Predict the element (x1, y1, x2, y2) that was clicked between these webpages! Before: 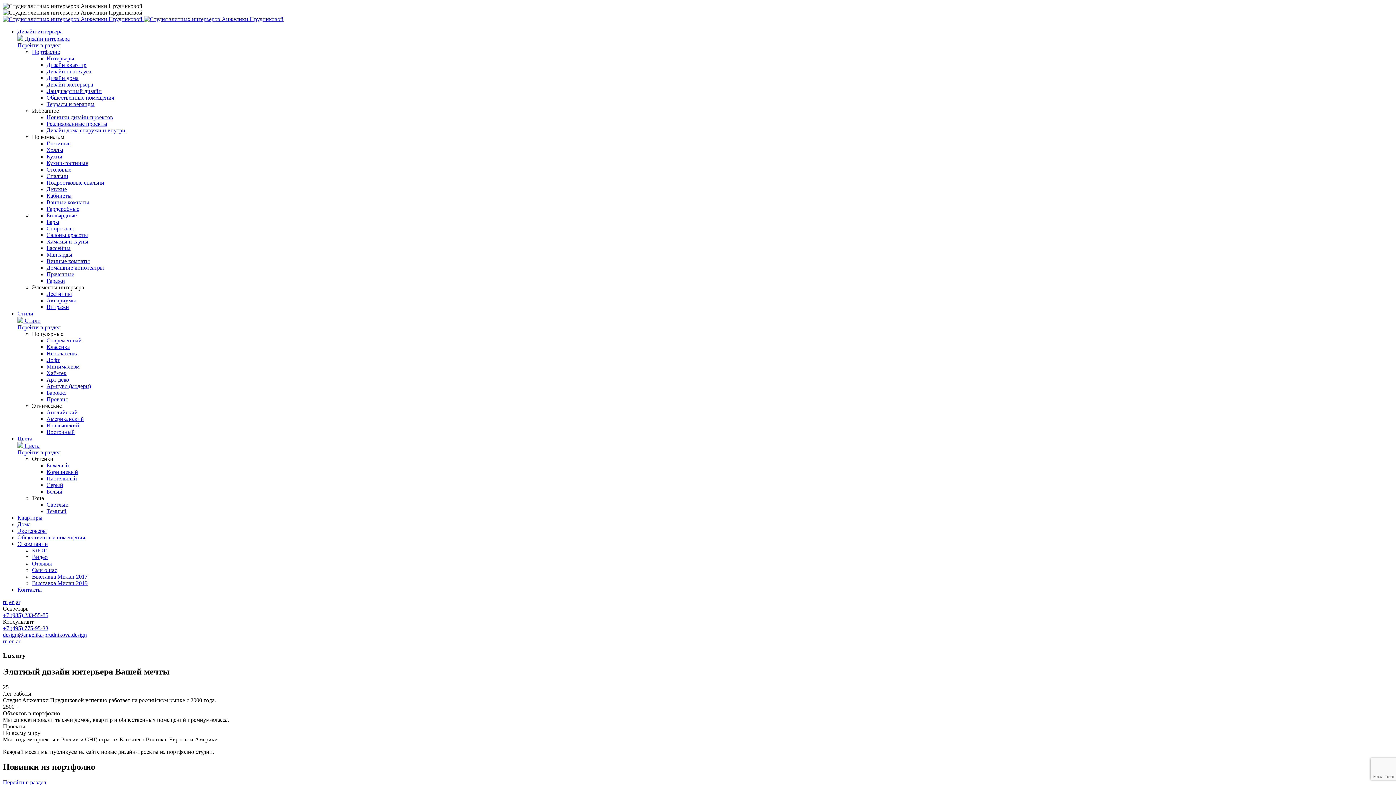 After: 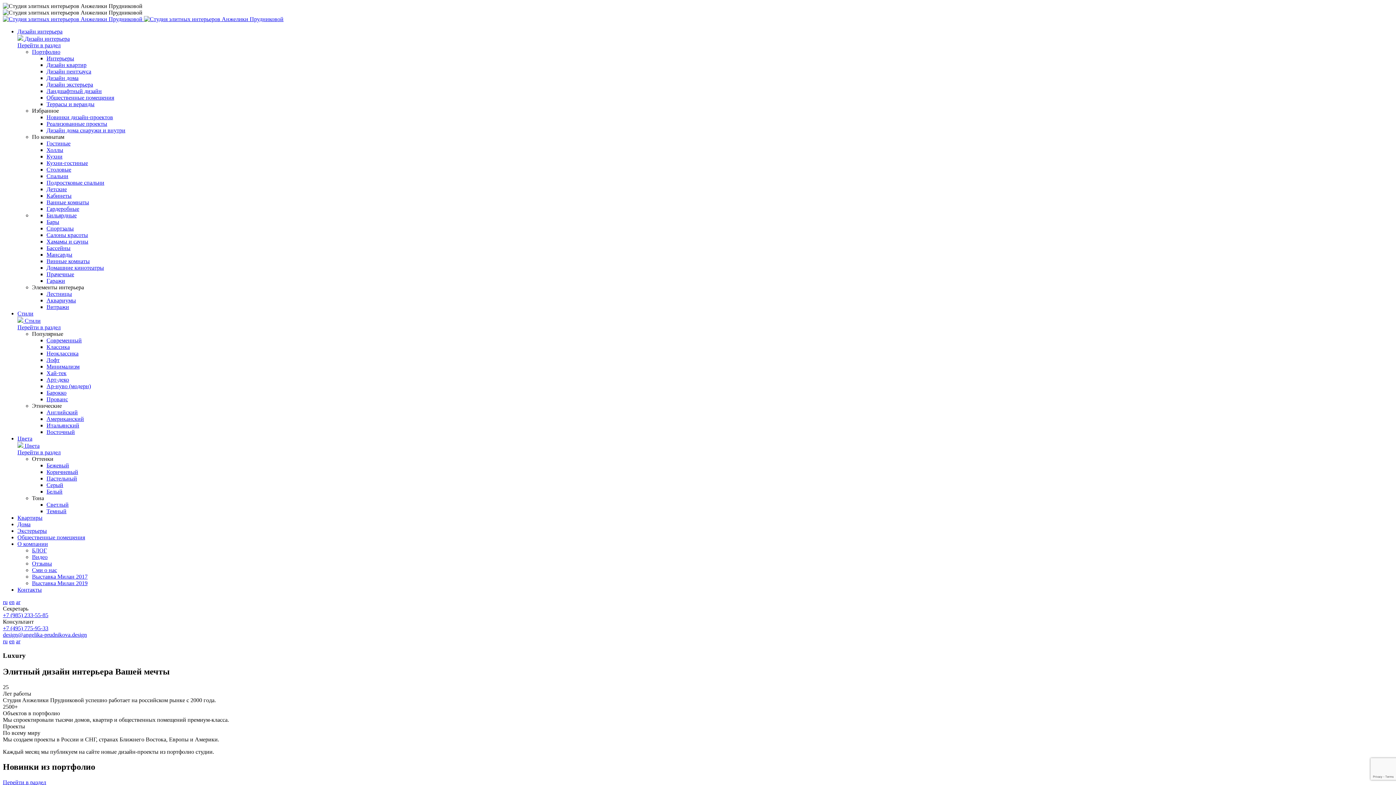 Action: bbox: (16, 599, 20, 605) label: ar